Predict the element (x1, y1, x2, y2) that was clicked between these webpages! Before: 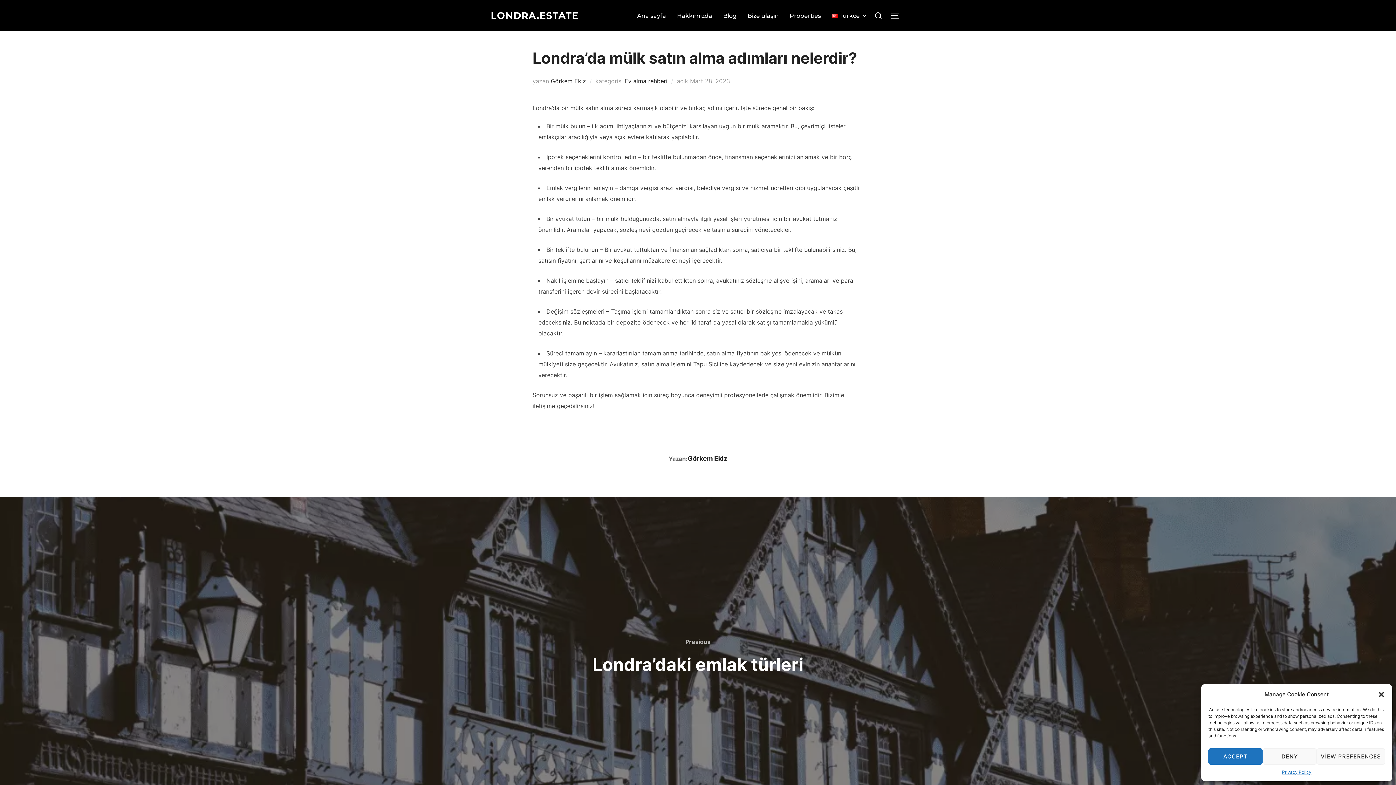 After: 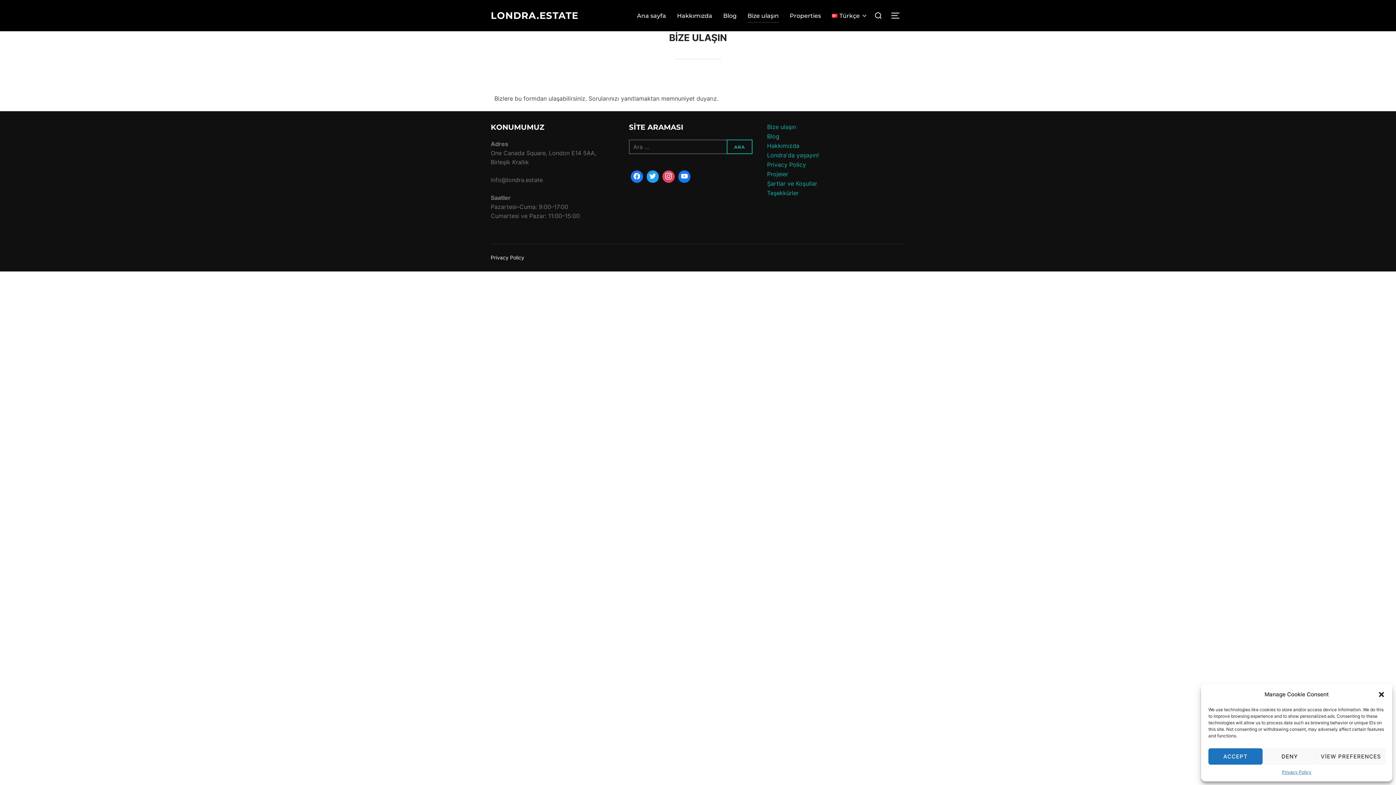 Action: bbox: (747, 8, 778, 22) label: Bize ulaşın